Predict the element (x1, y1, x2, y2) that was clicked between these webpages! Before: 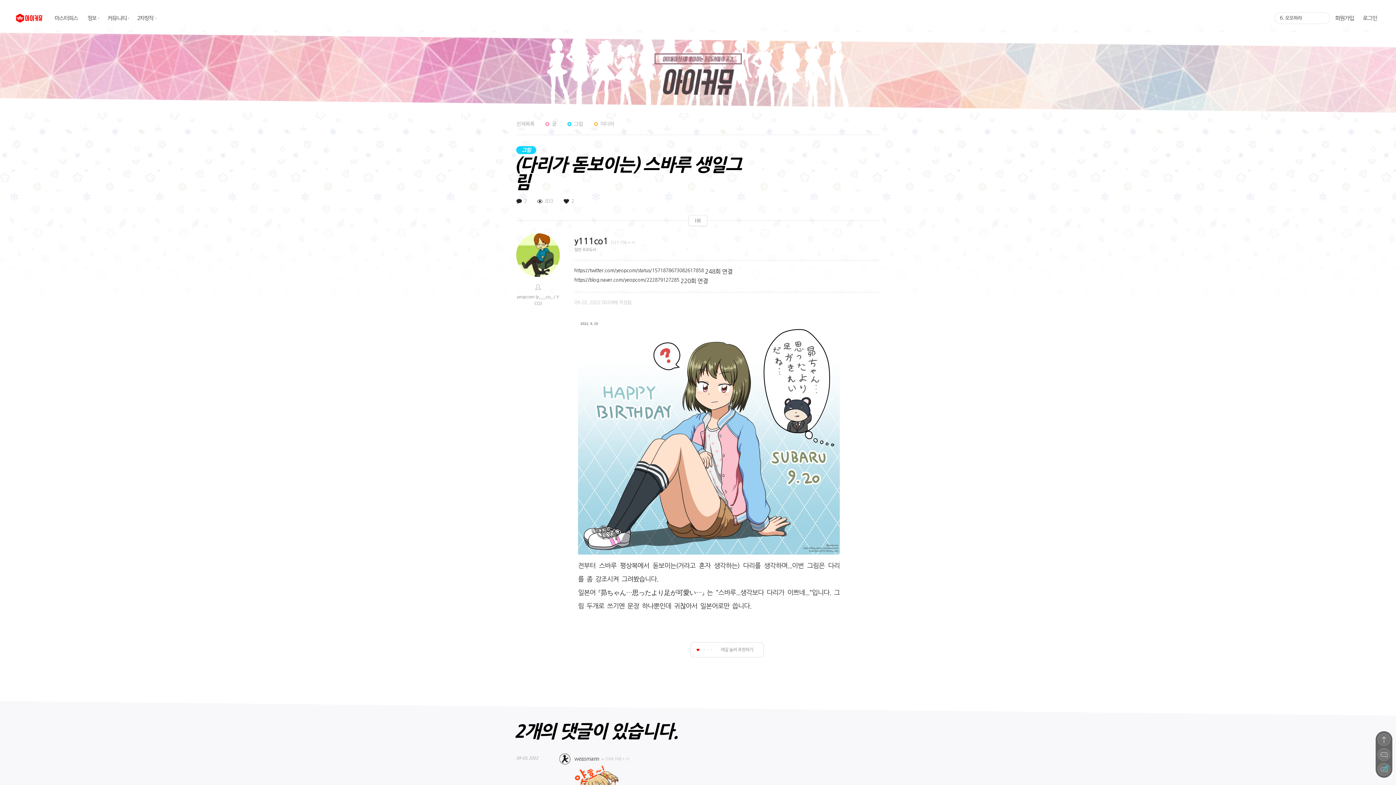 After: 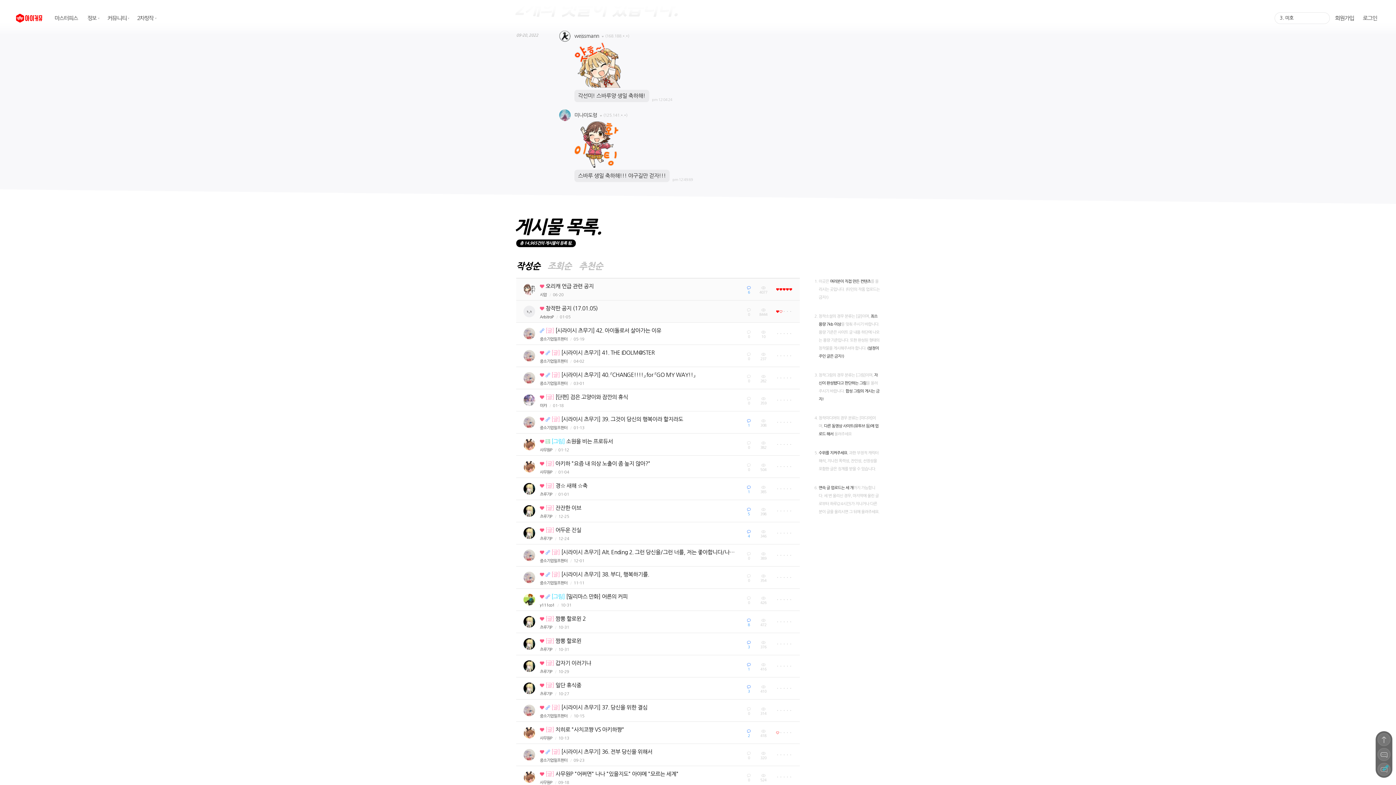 Action: bbox: (1377, 748, 1390, 761)